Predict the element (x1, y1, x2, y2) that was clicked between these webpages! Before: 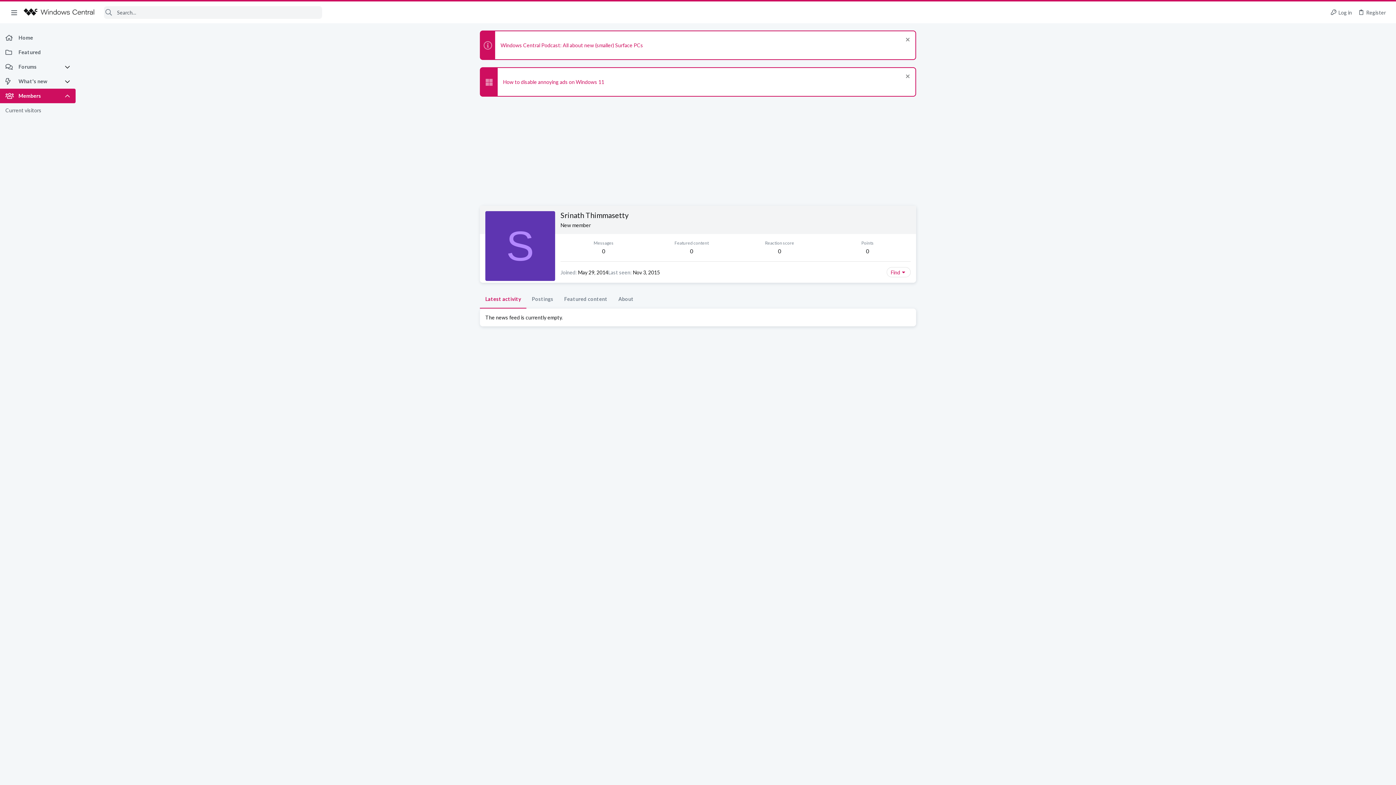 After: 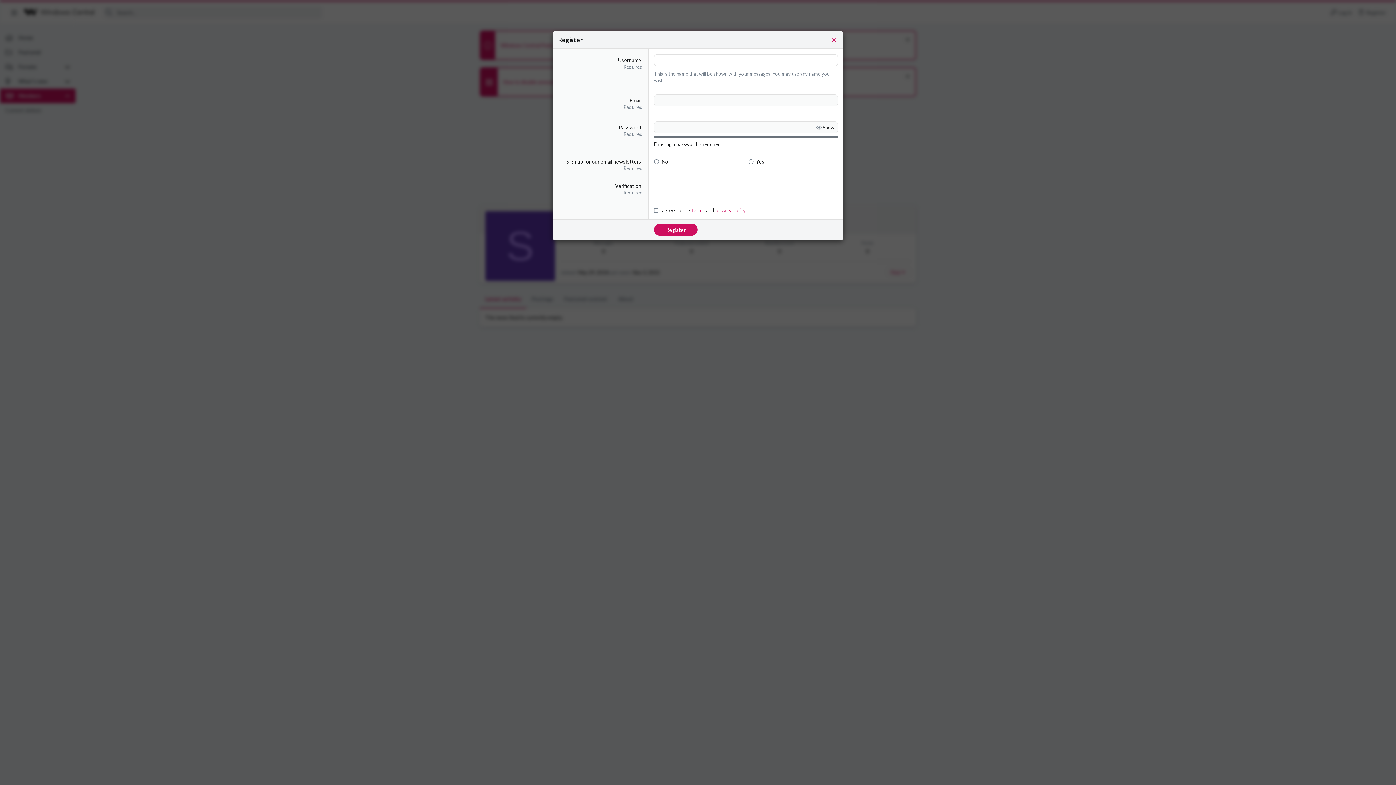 Action: label: Register bbox: (1355, 6, 1389, 18)